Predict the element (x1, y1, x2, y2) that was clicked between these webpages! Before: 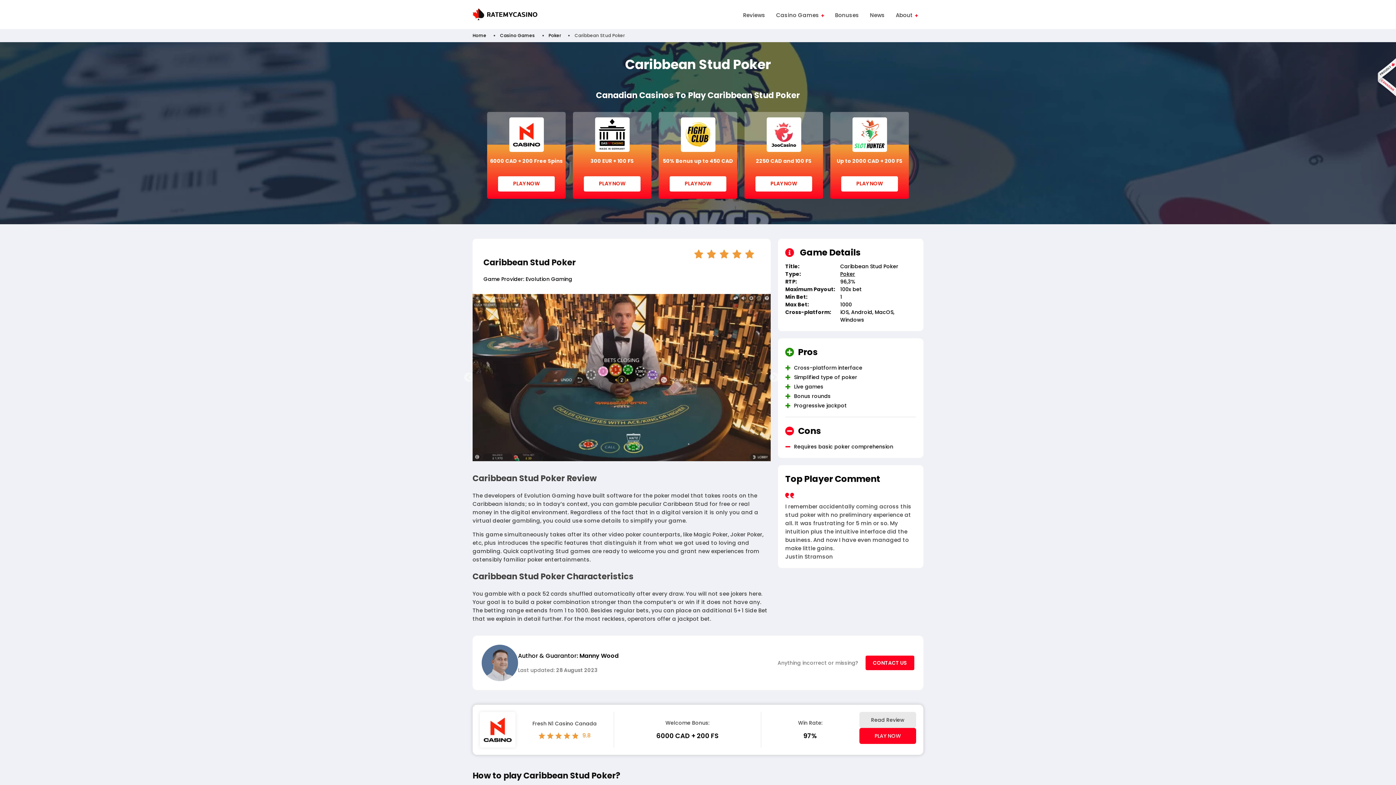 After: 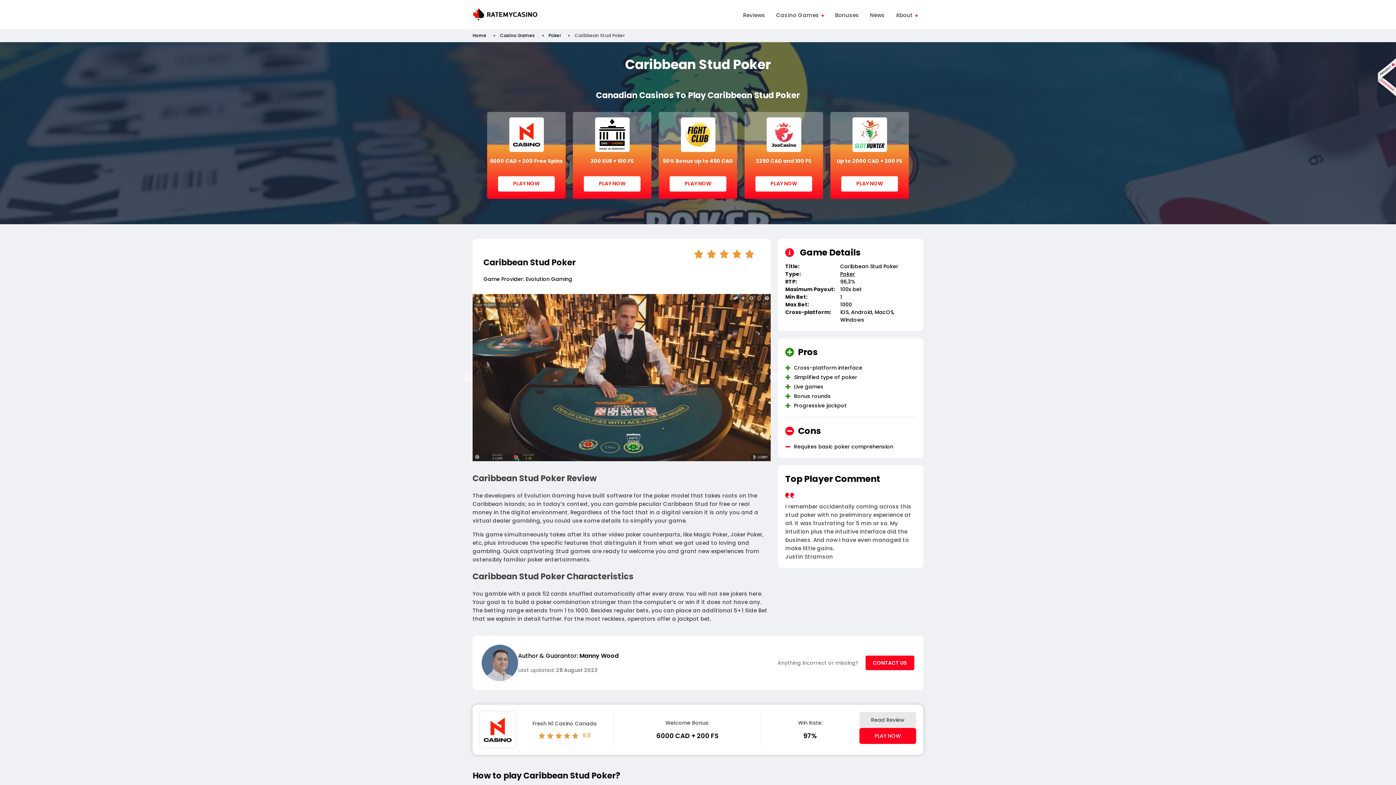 Action: label: Next bbox: (768, 372, 779, 383)